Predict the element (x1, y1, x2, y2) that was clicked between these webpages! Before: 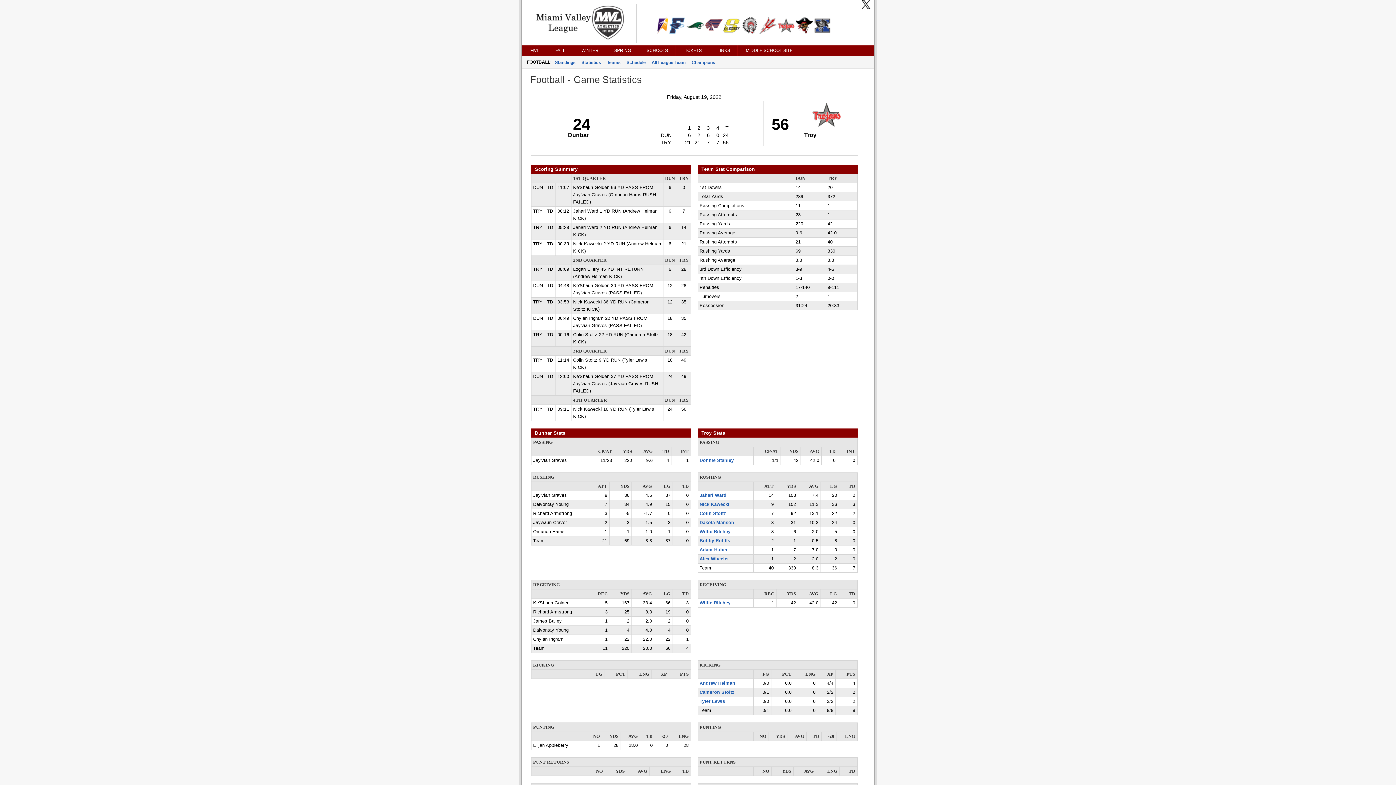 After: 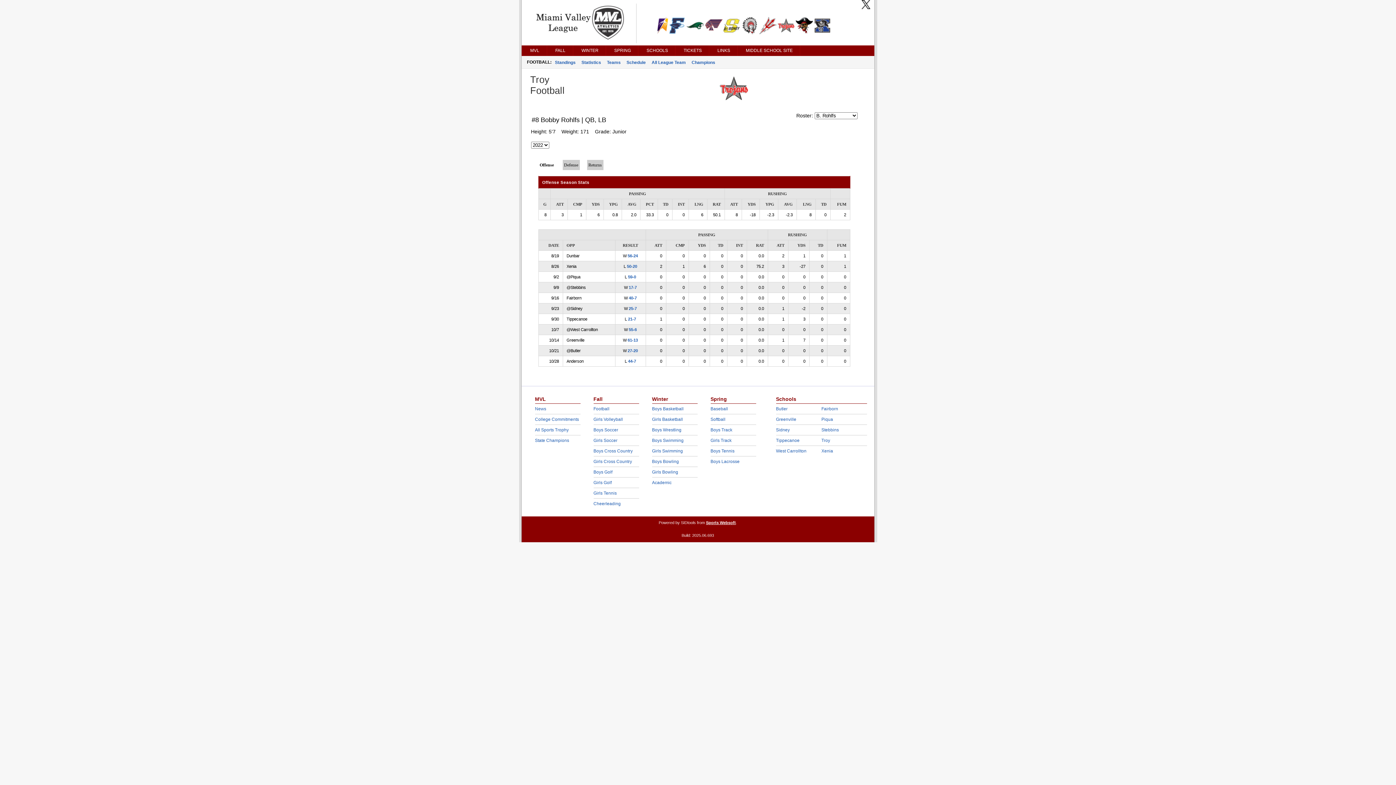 Action: label: Bobby Rohlfs bbox: (699, 538, 730, 543)